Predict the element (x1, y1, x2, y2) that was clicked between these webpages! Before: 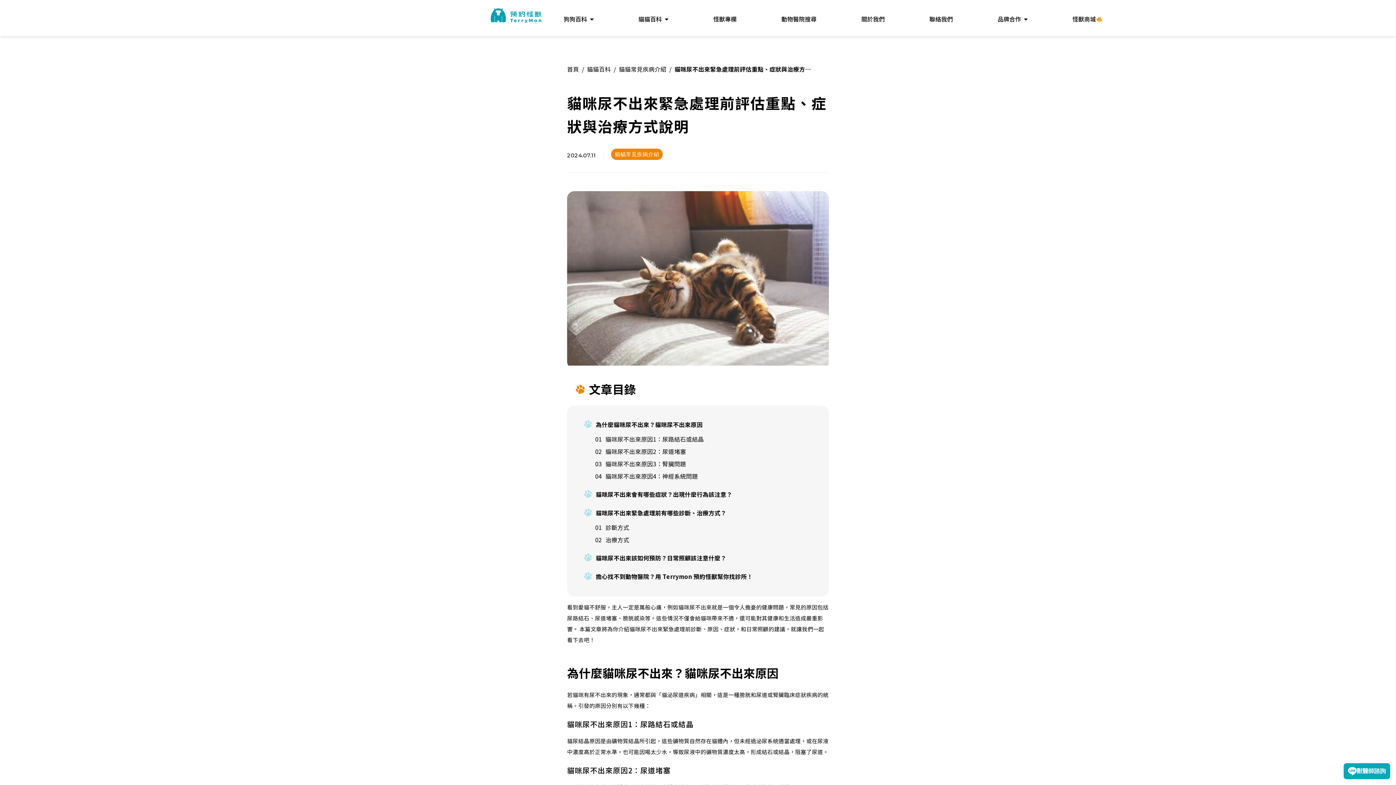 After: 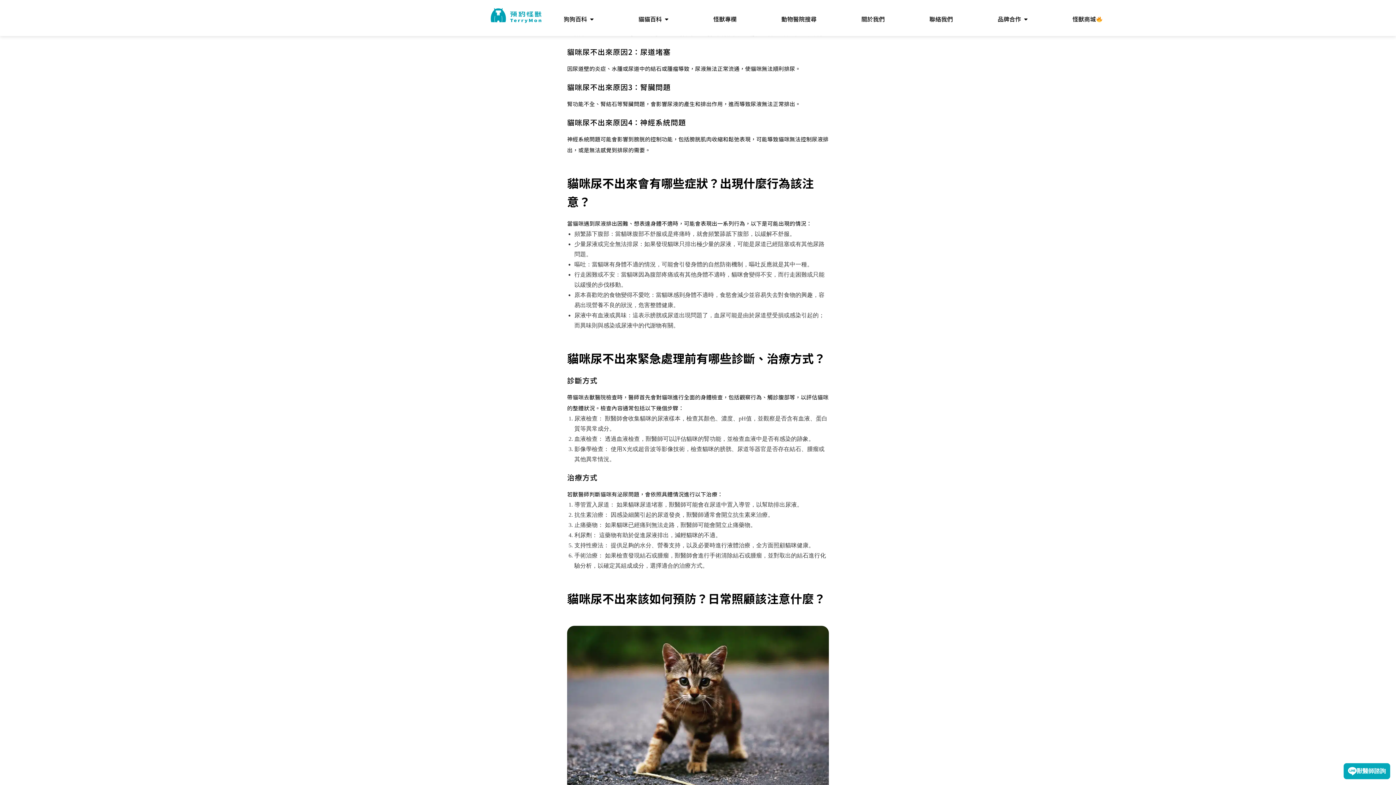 Action: label: 貓咪尿不出來原因1：尿路結石或結晶 bbox: (595, 435, 704, 443)